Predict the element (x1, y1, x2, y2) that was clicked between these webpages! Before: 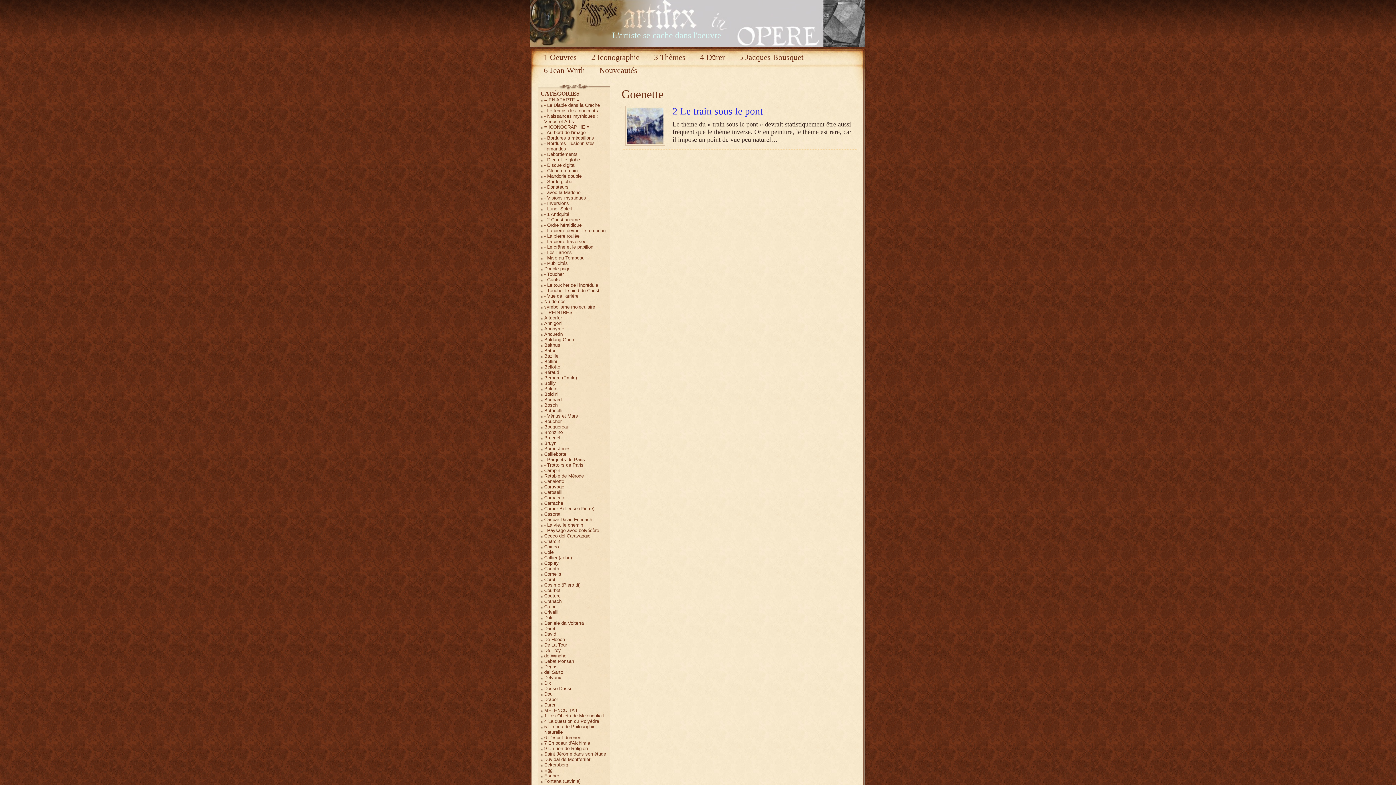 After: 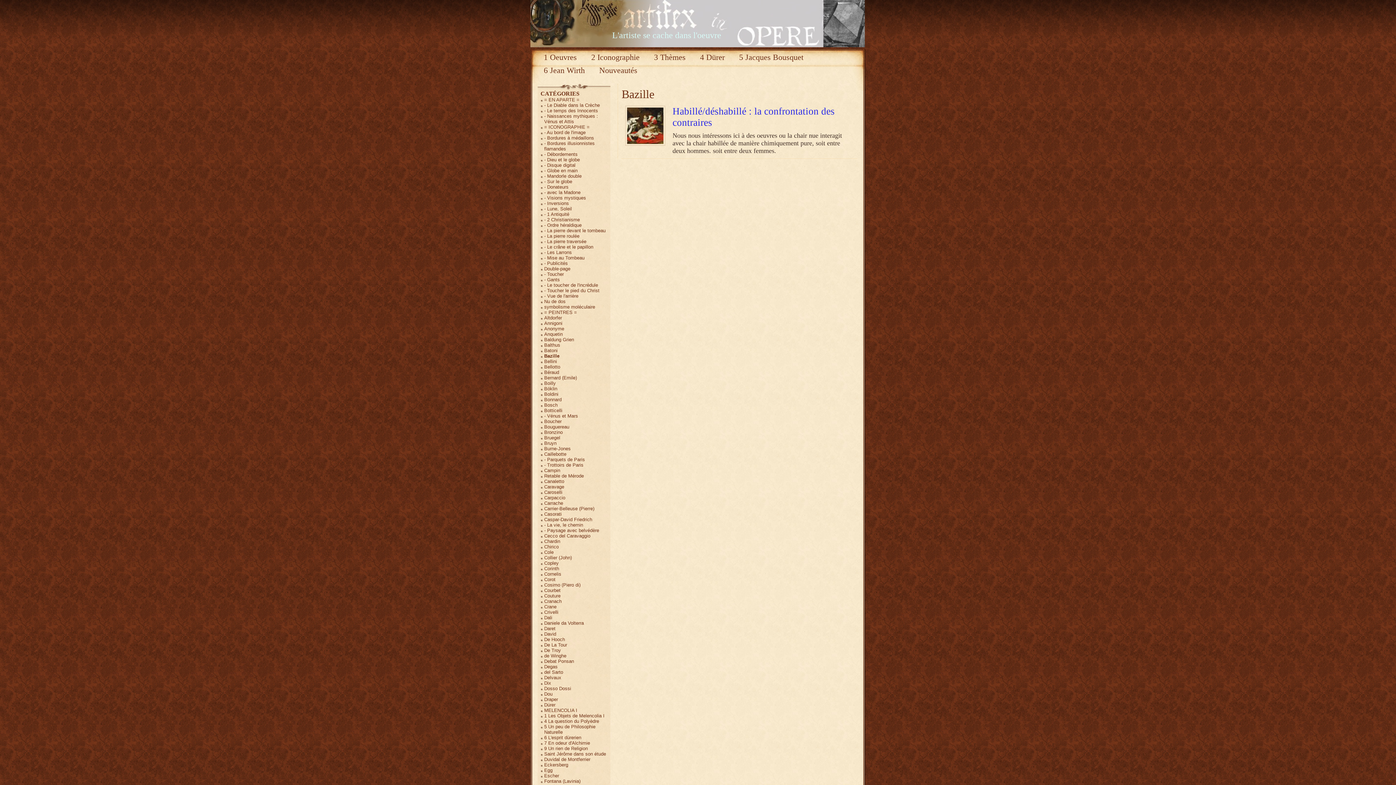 Action: bbox: (544, 353, 558, 358) label: Bazille